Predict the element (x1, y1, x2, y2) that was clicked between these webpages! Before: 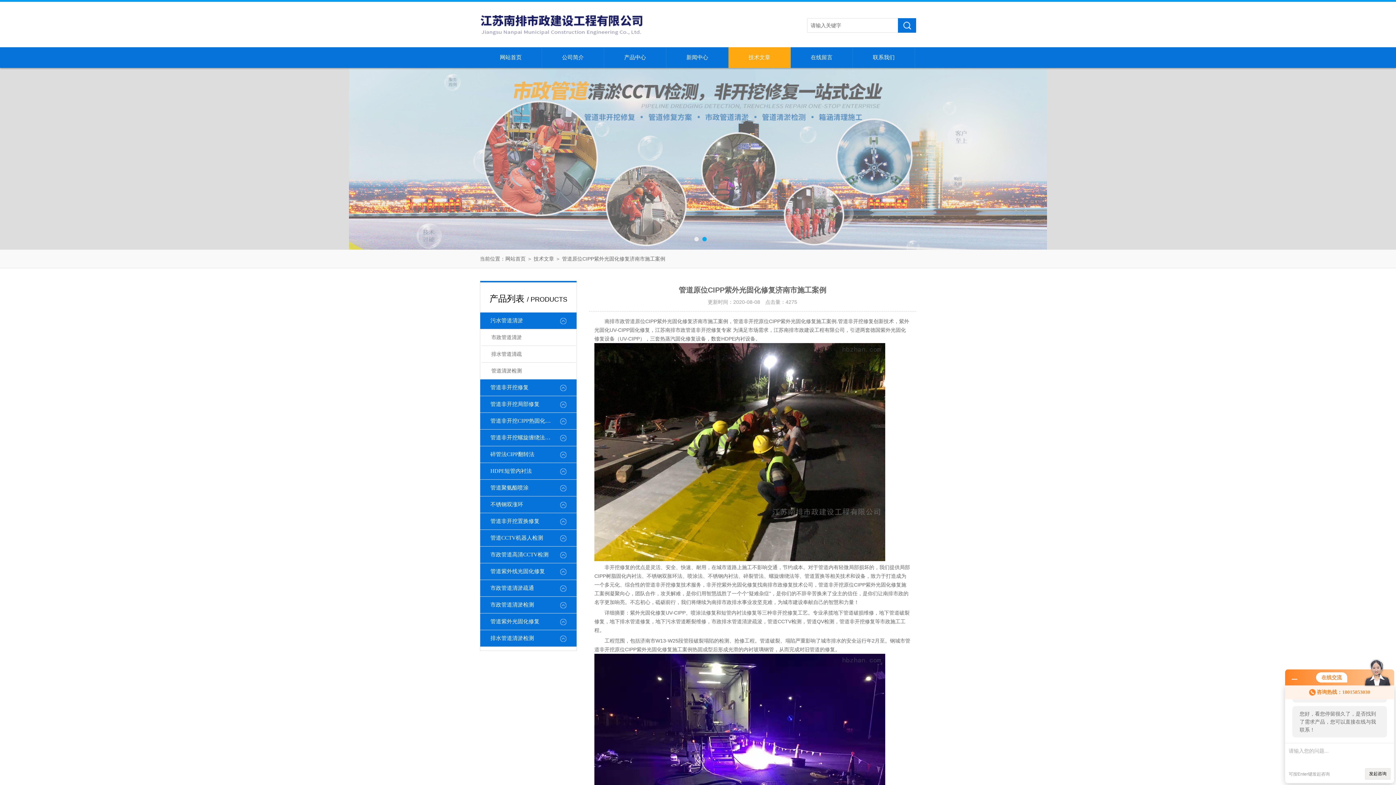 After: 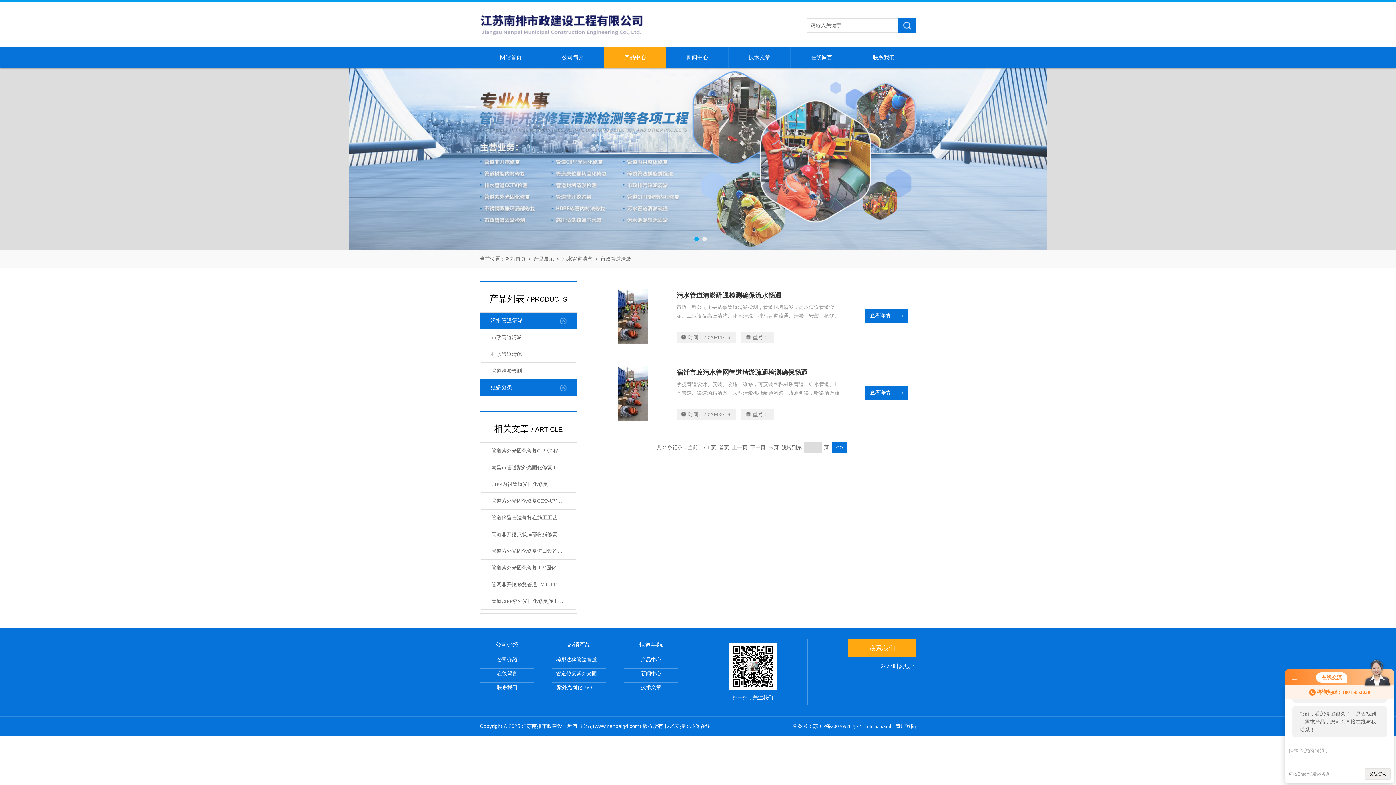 Action: label: 市政管道清淤 bbox: (481, 329, 575, 346)